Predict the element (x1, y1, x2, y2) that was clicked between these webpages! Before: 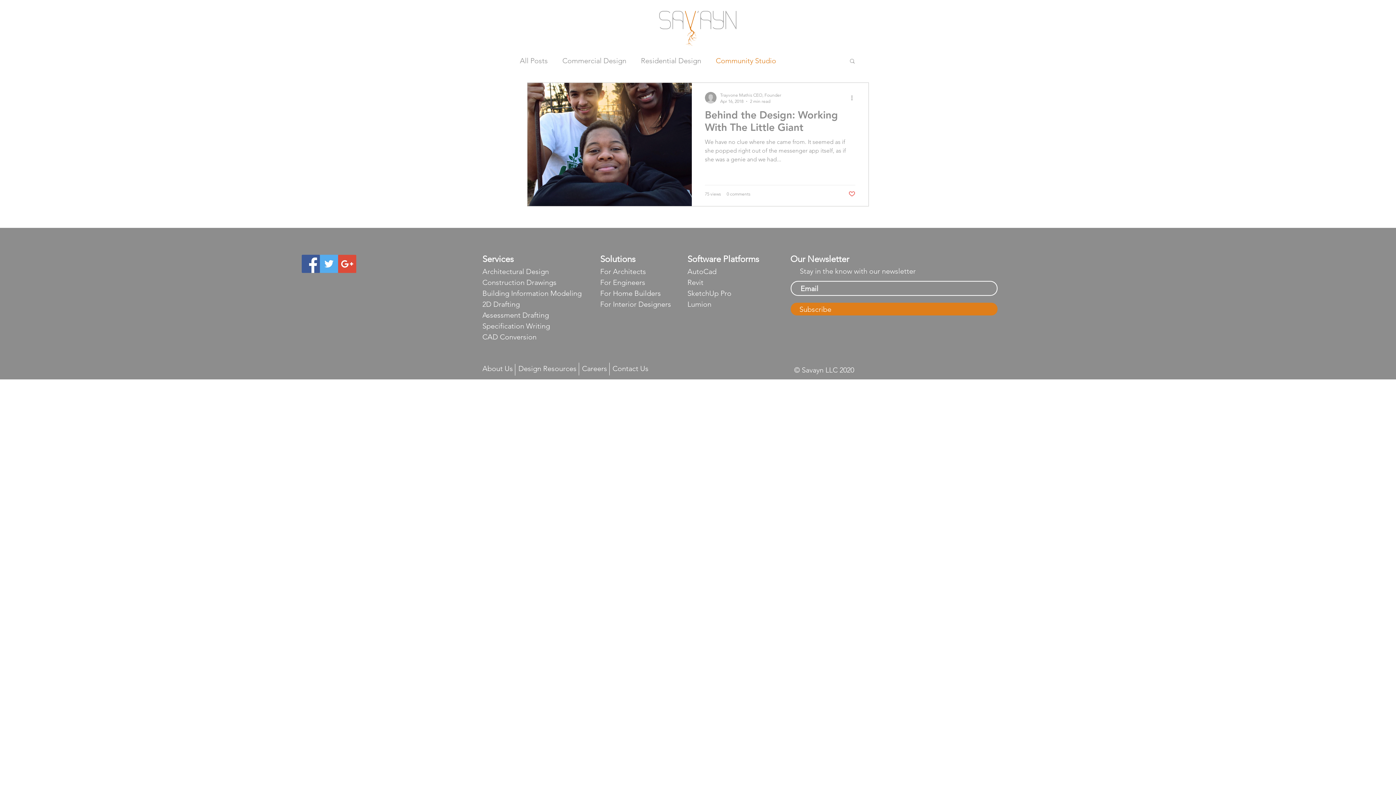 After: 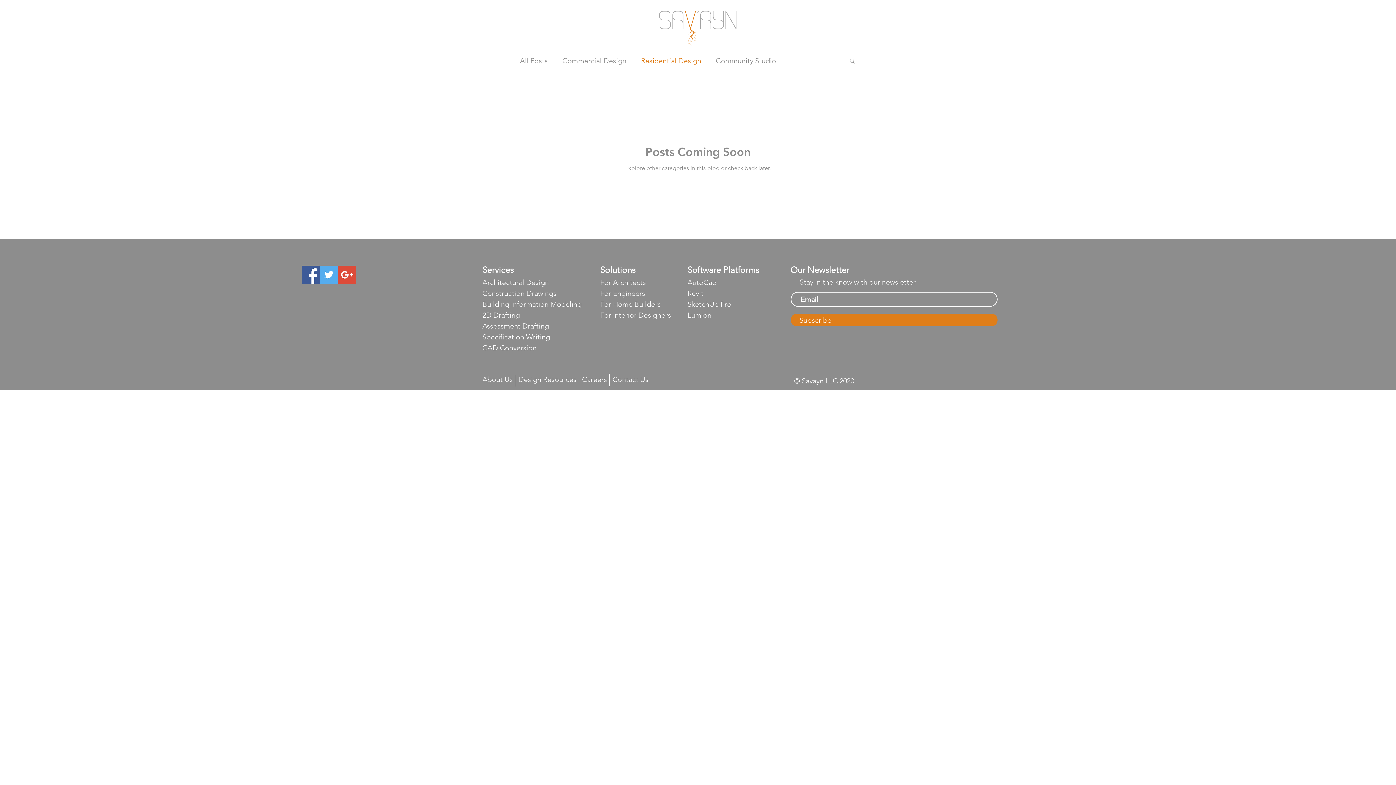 Action: label: Residential Design bbox: (641, 56, 701, 65)